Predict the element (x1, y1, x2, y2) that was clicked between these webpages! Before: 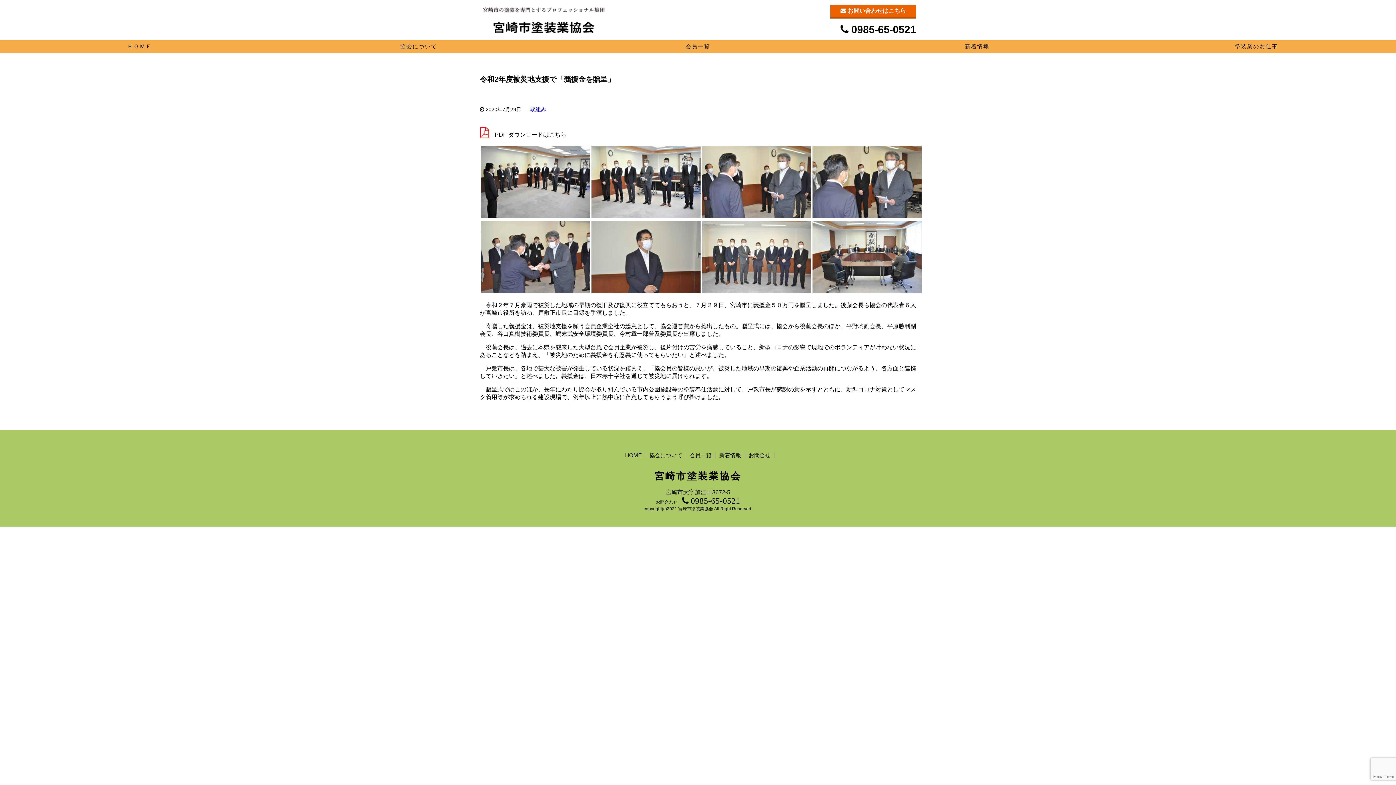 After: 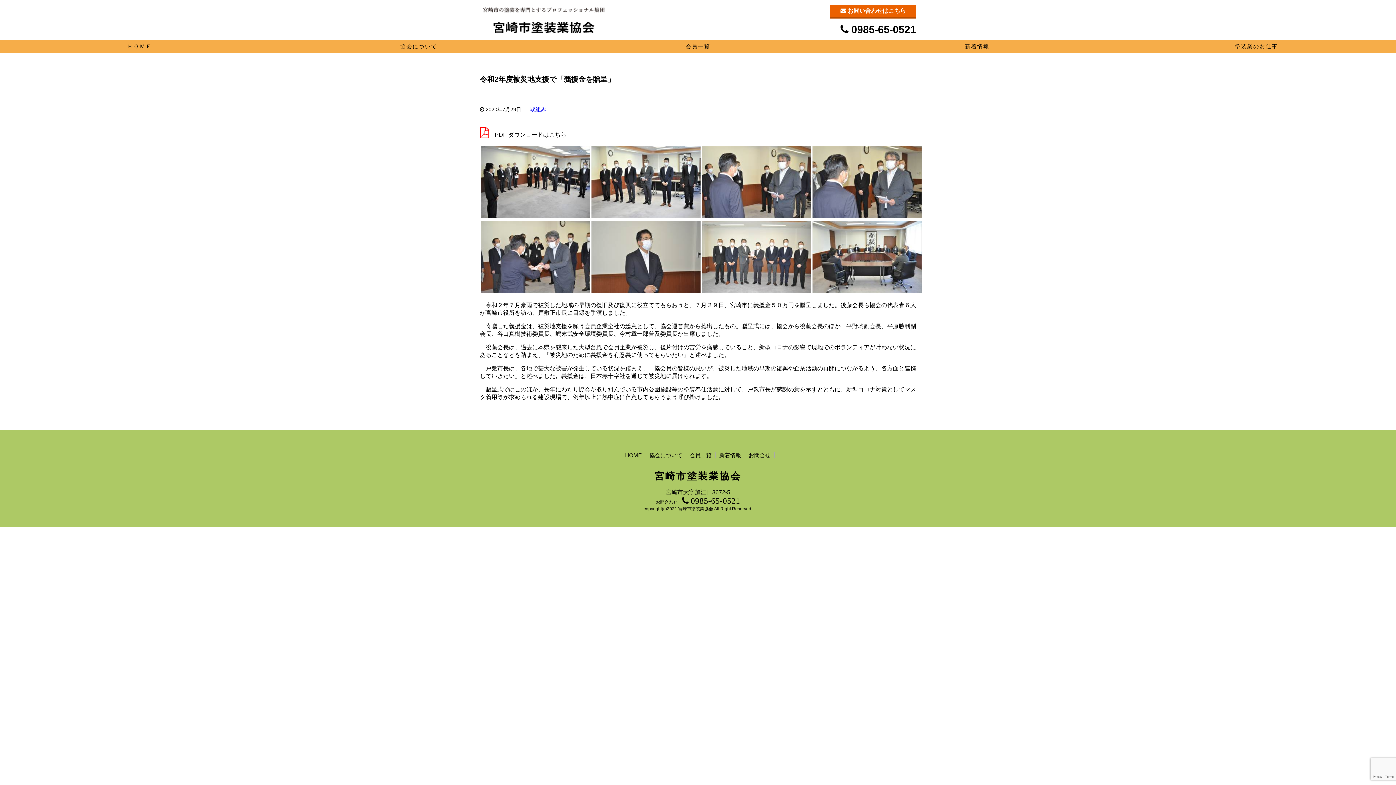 Action: label: PDF ダウンロードはこちら bbox: (480, 131, 566, 137)